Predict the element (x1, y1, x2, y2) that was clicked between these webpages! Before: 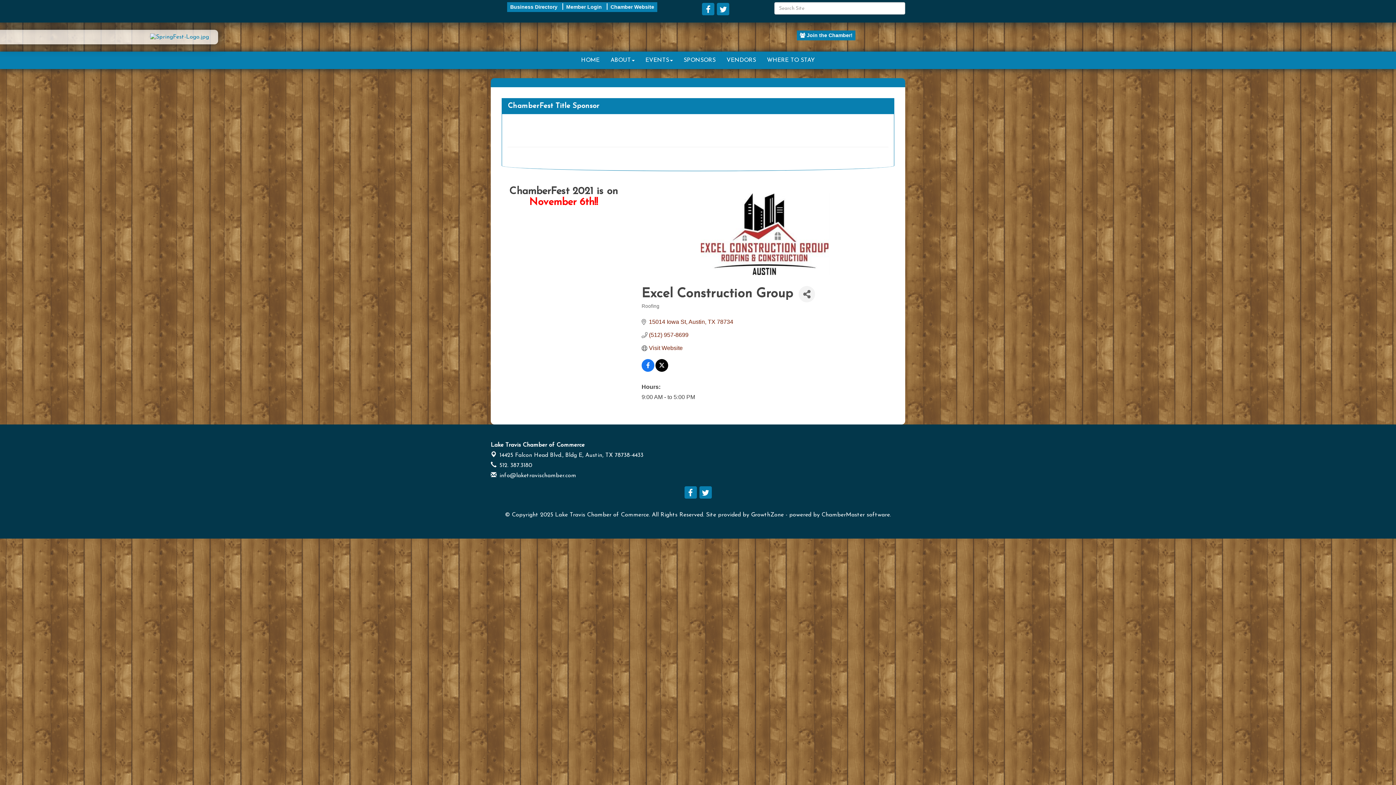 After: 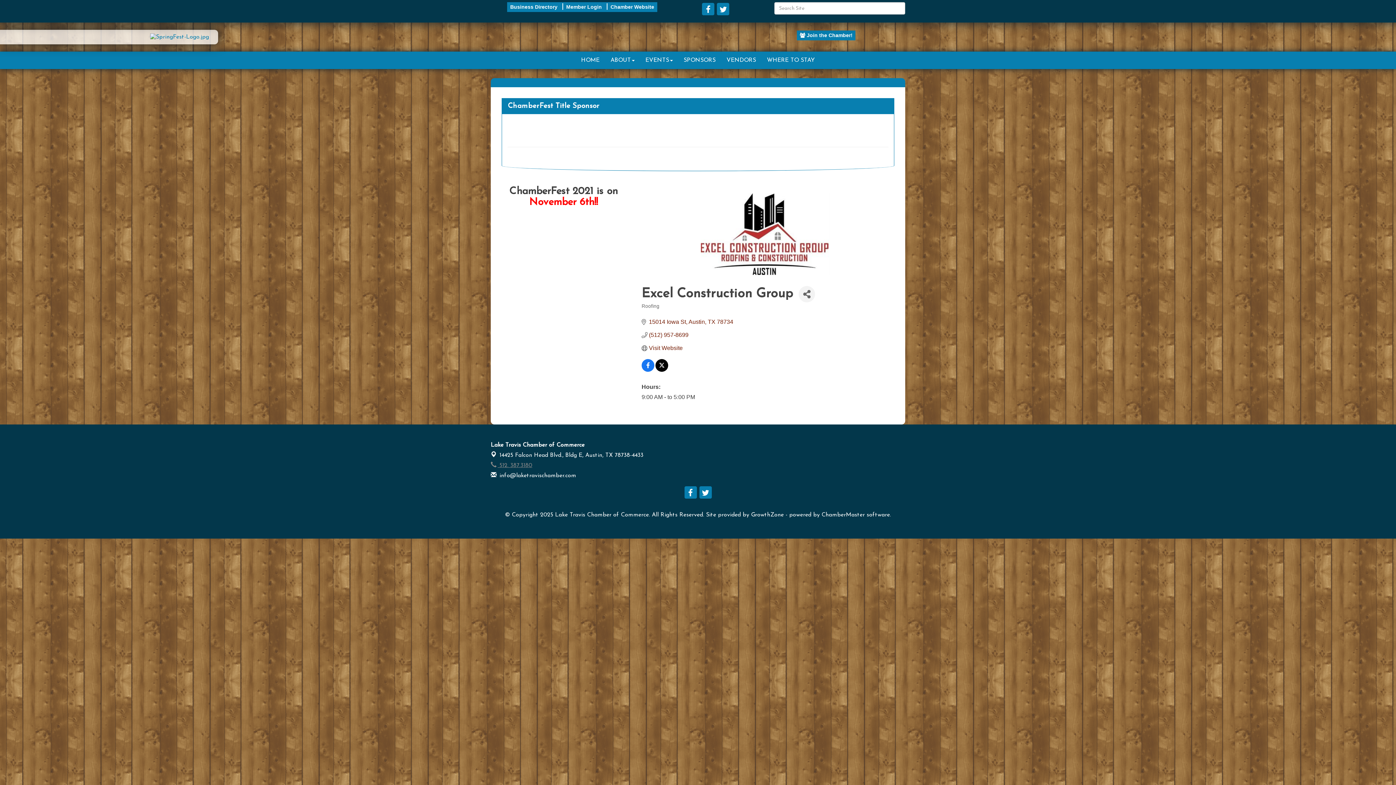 Action: bbox: (490, 461, 905, 472) label:  512. 387.3180